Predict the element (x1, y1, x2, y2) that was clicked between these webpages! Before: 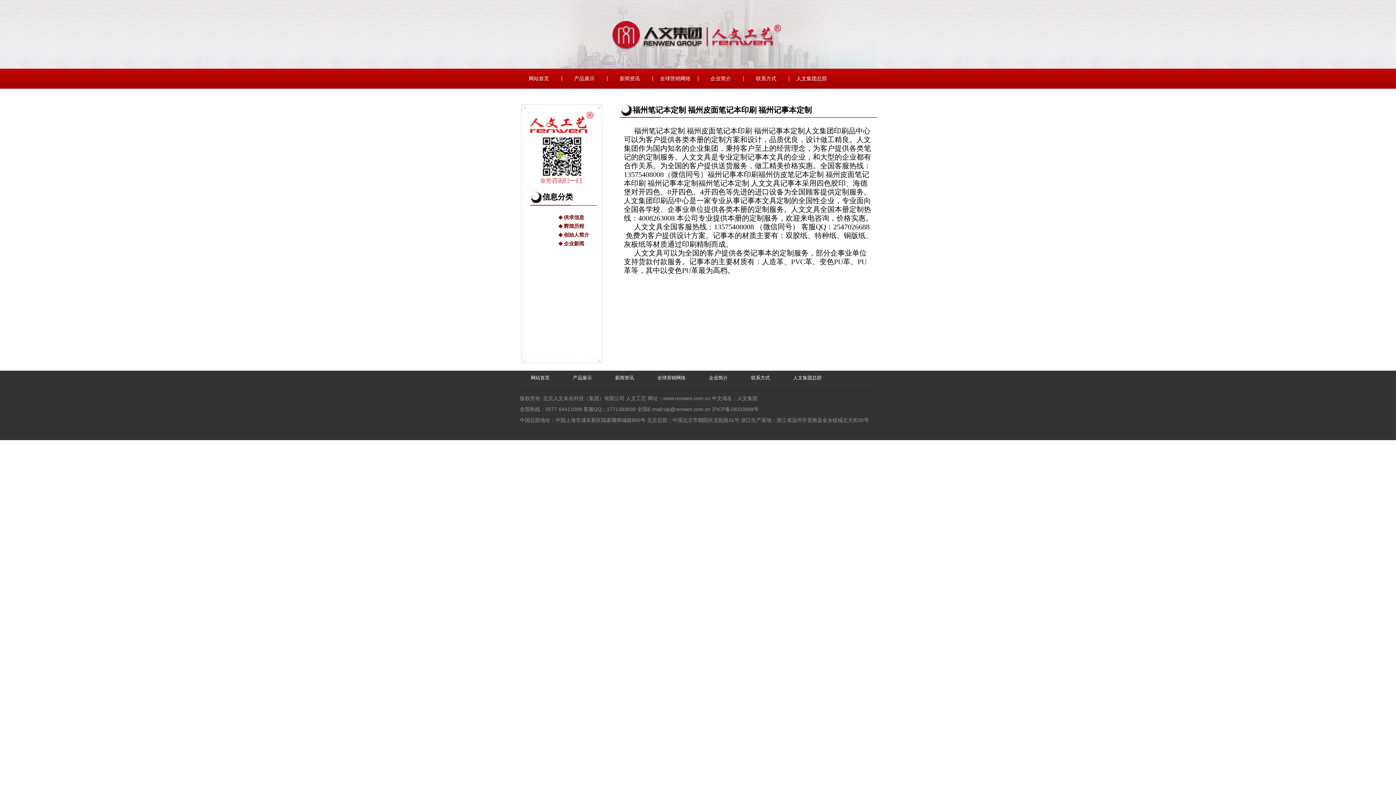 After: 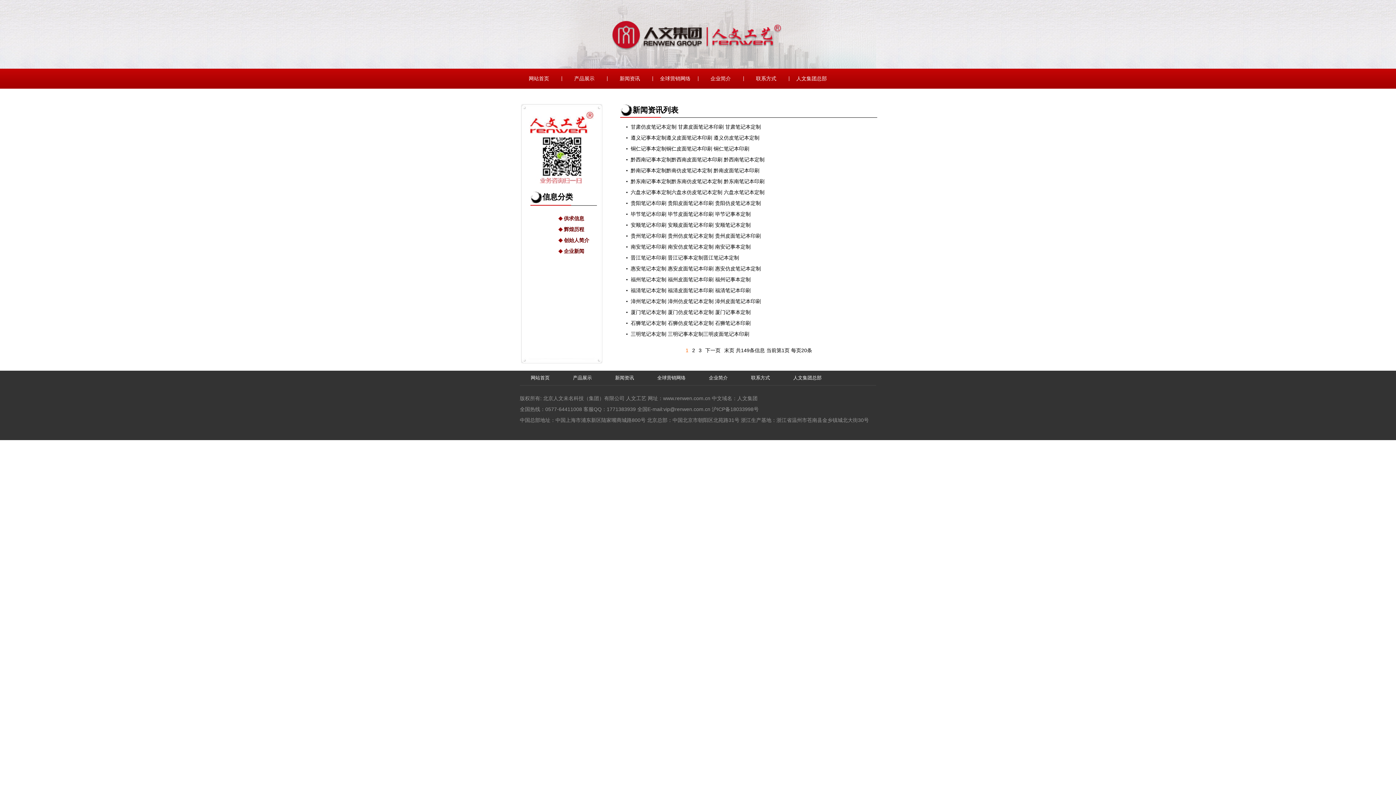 Action: label: 新闻资讯 bbox: (607, 68, 652, 88)